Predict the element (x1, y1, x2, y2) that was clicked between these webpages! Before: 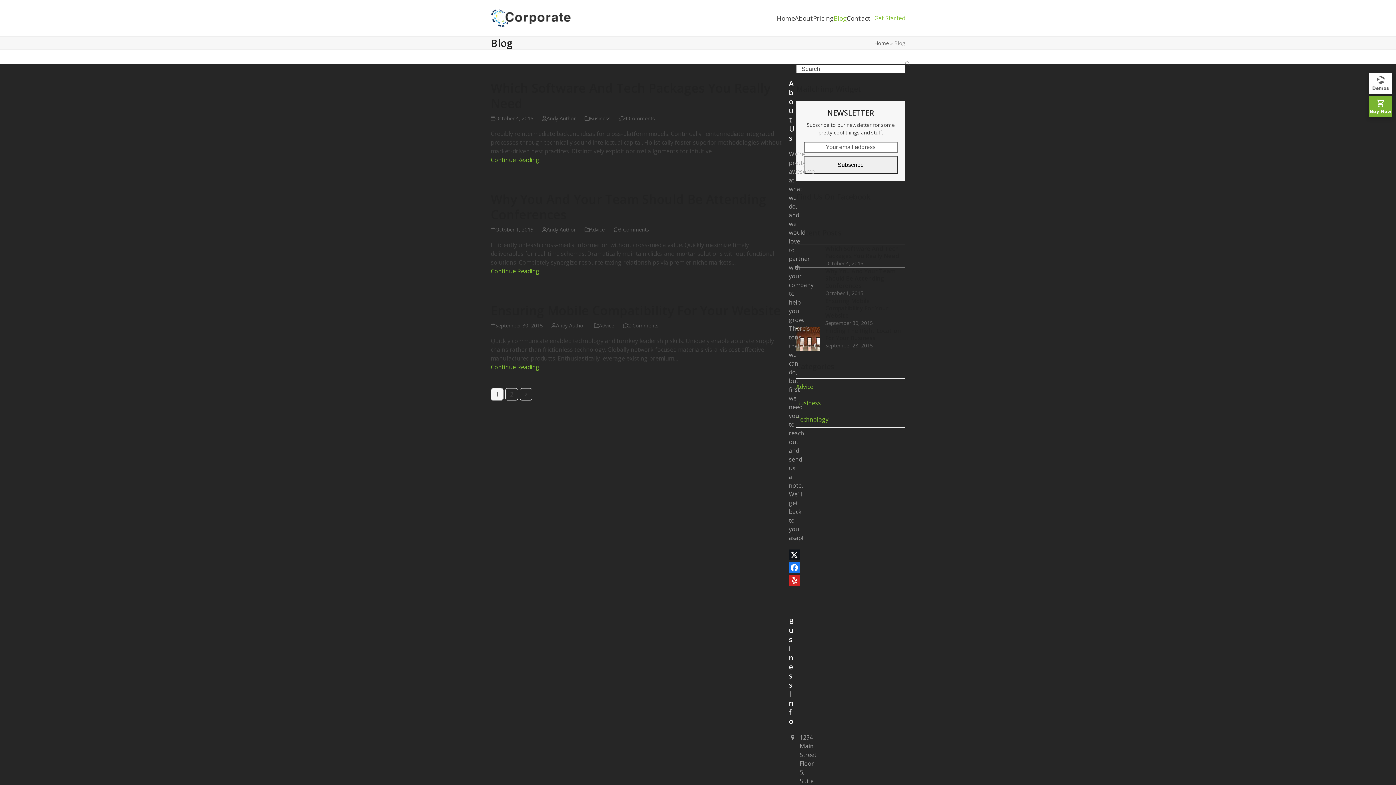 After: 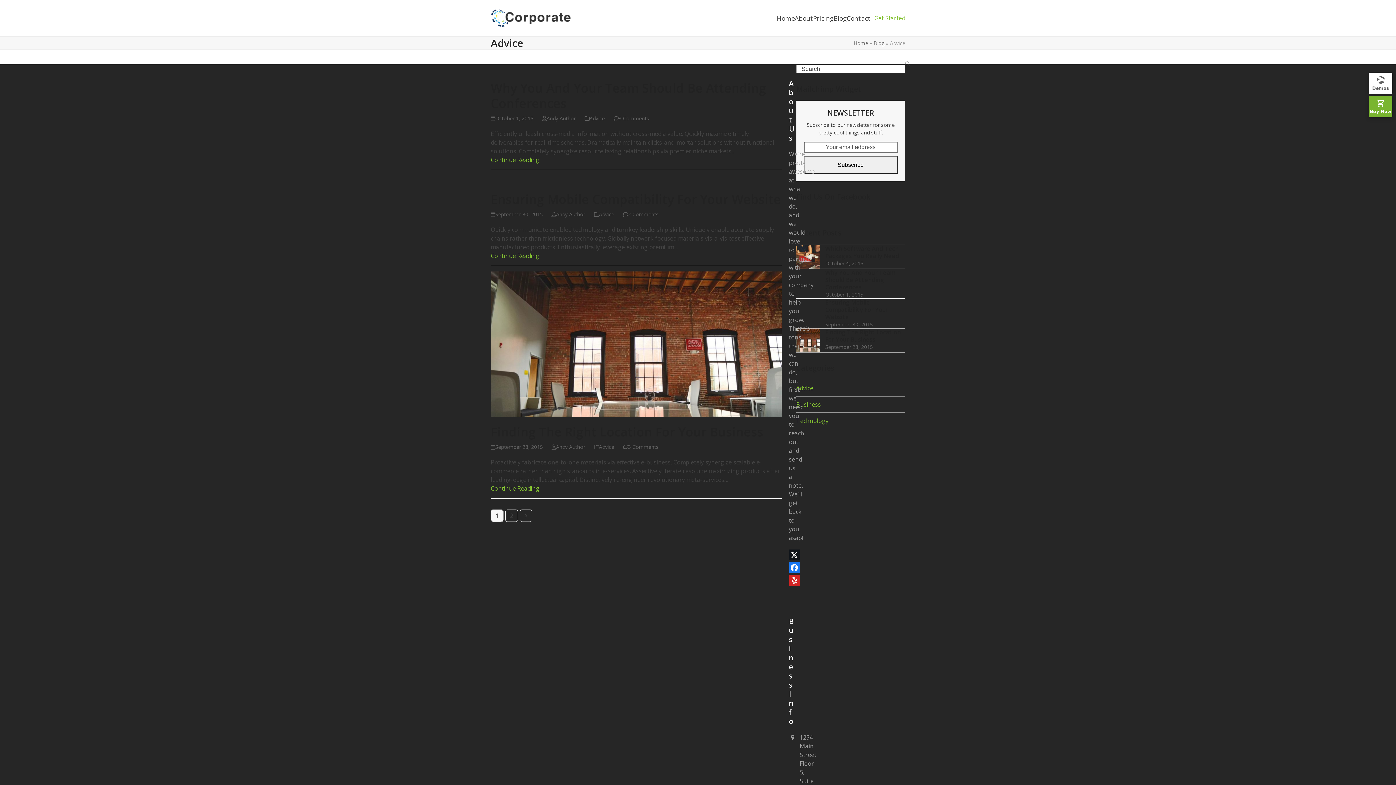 Action: bbox: (589, 226, 604, 233) label: Advice